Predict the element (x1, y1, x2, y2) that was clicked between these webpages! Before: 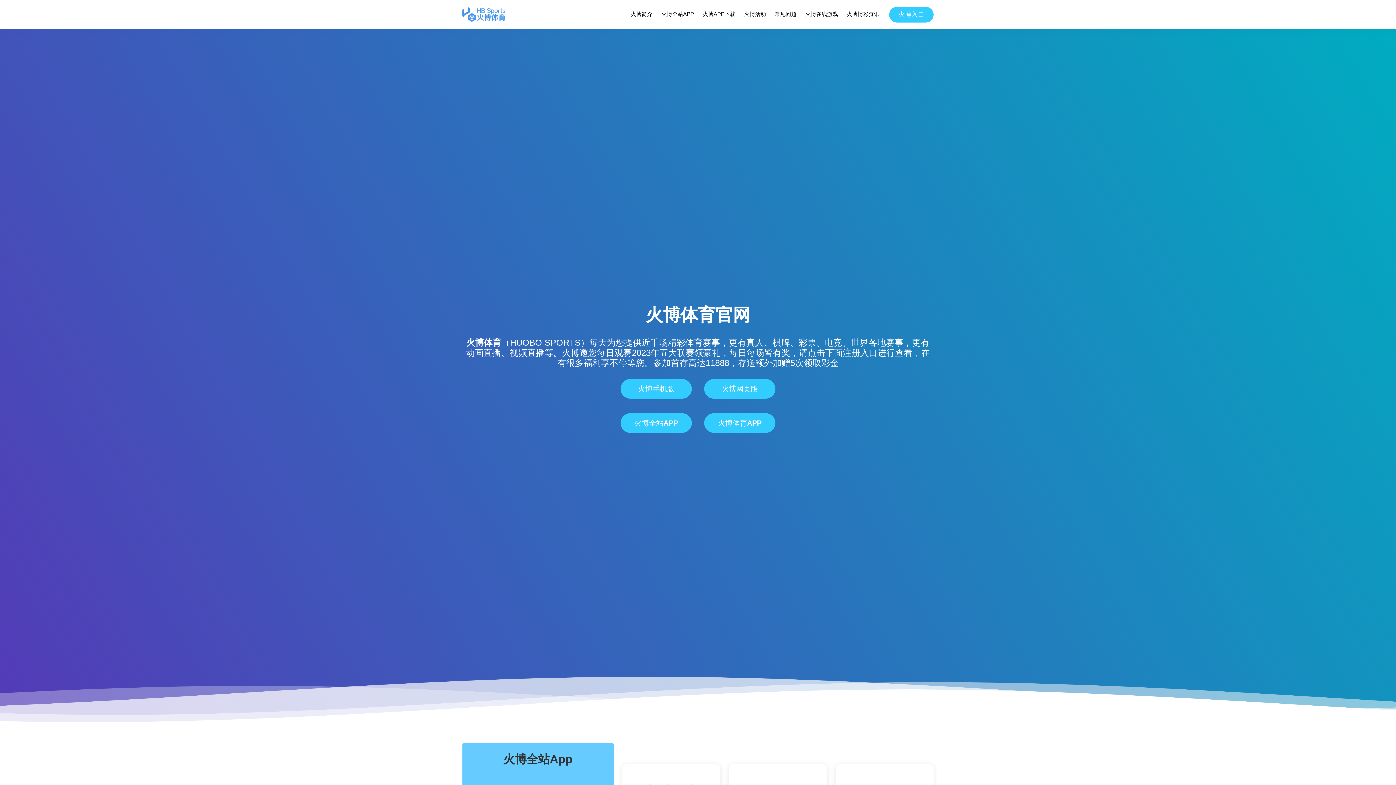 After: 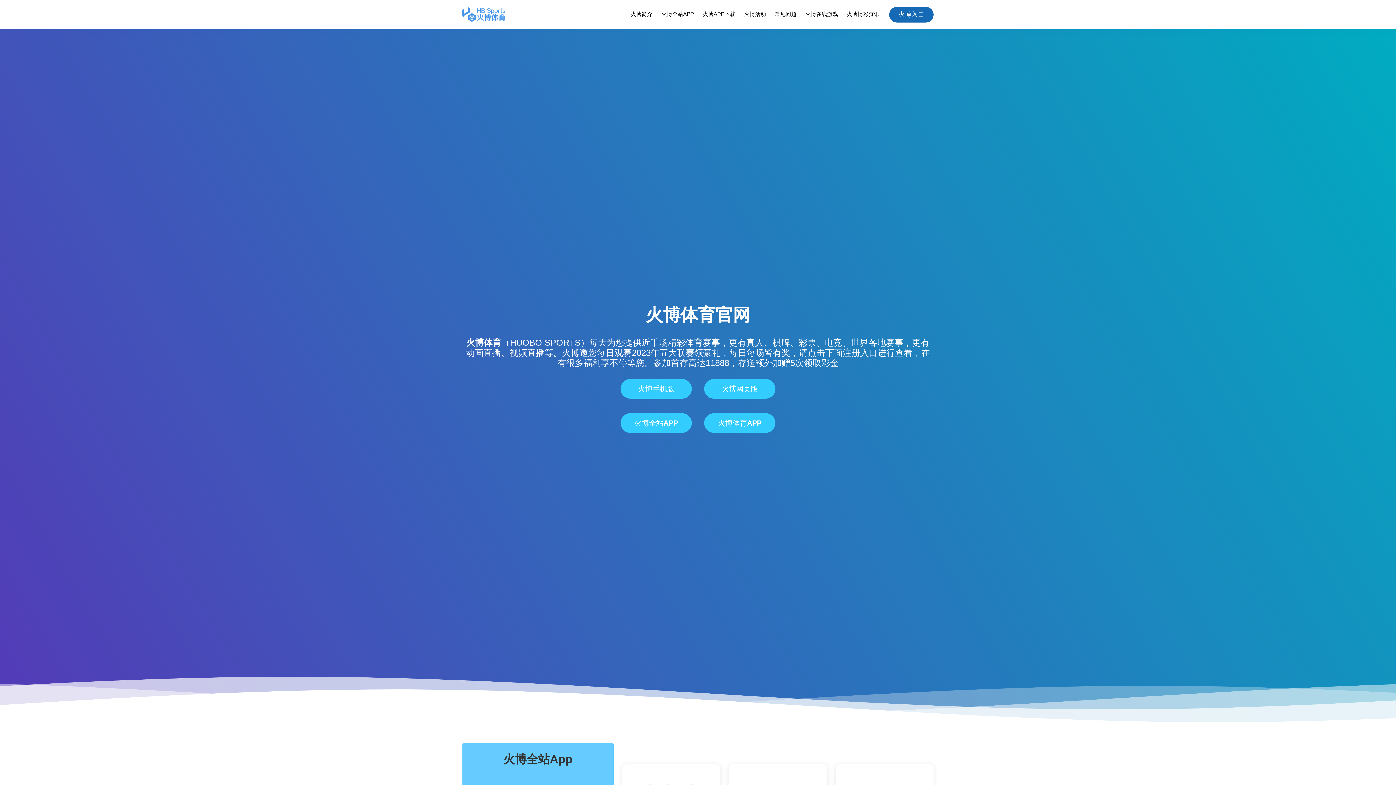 Action: bbox: (889, 6, 933, 22) label: 火博入口